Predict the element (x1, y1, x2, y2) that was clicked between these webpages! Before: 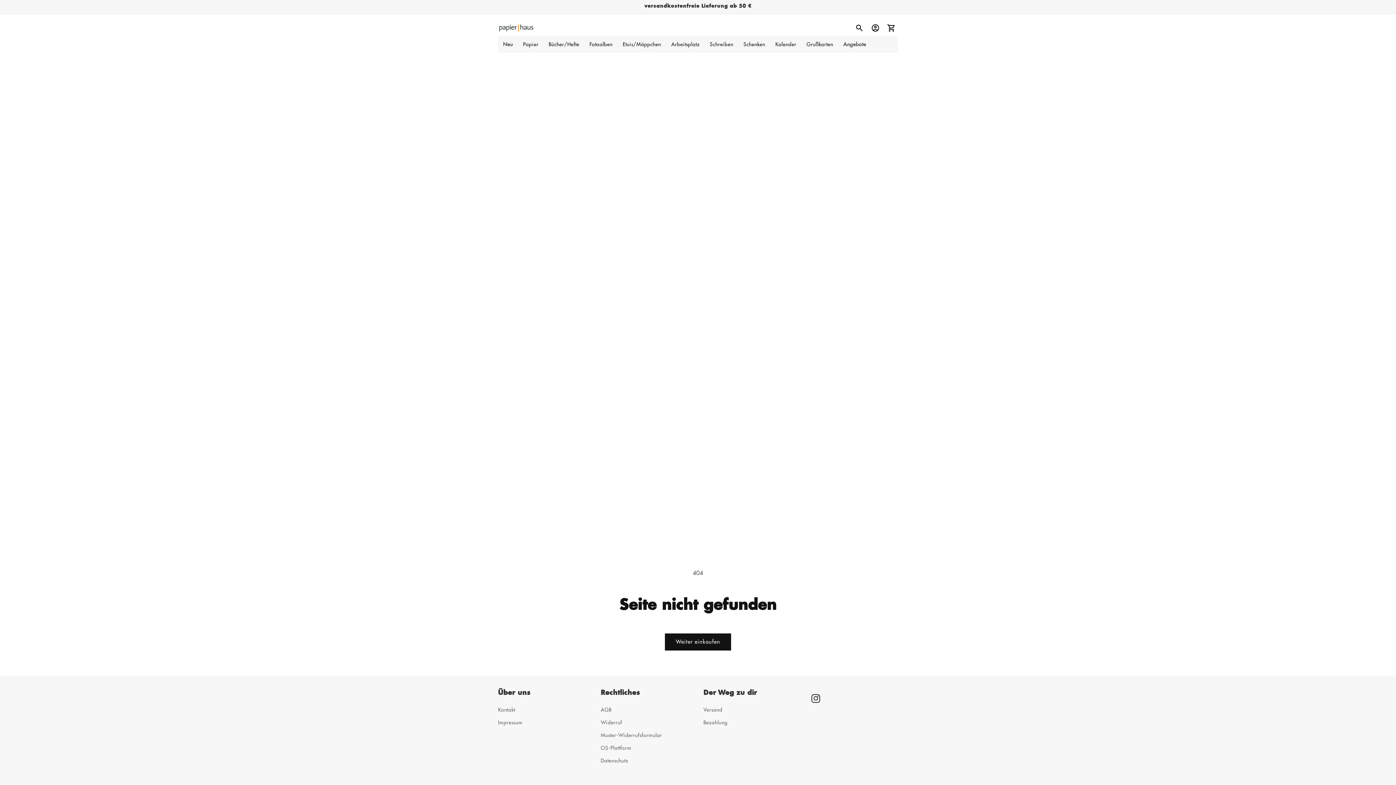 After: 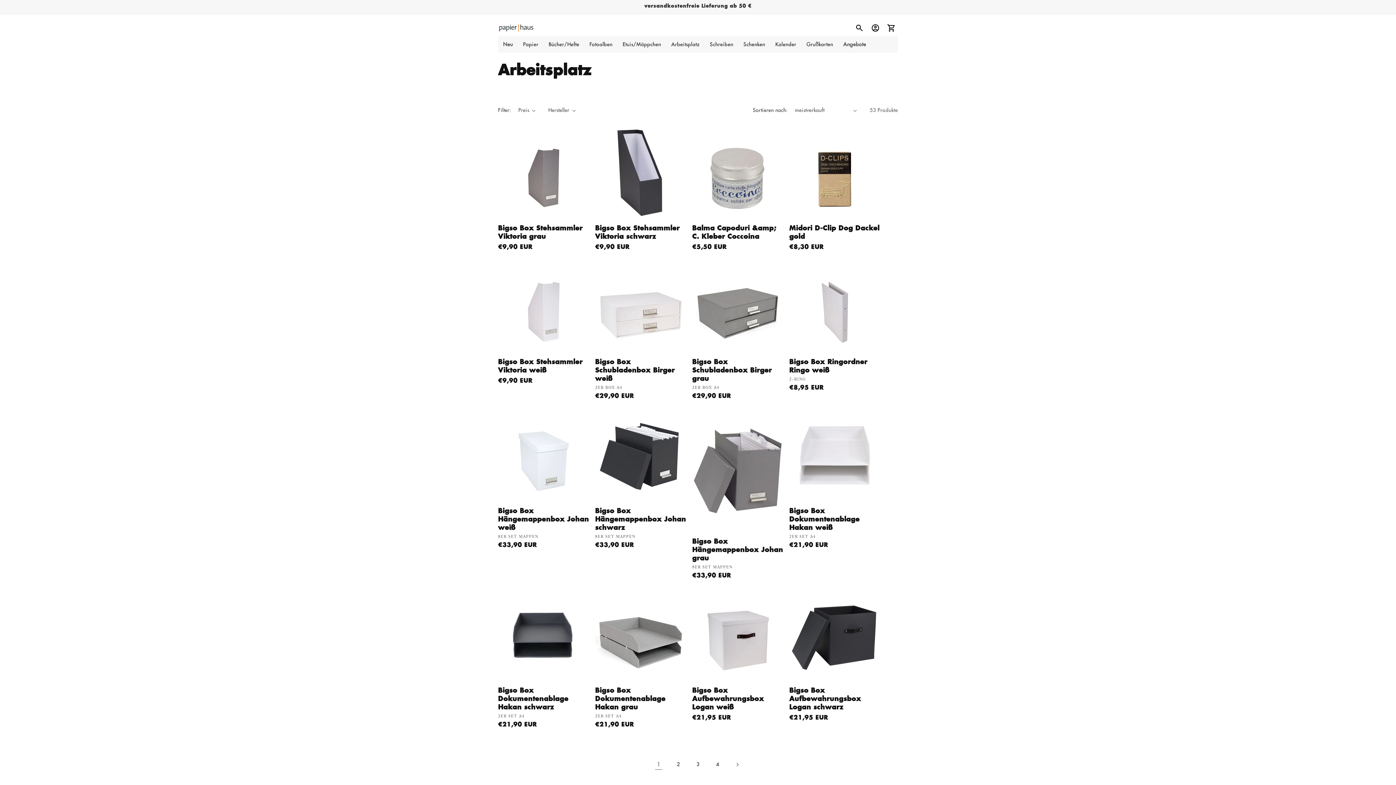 Action: label: Arbeitsplatz bbox: (671, 41, 699, 47)